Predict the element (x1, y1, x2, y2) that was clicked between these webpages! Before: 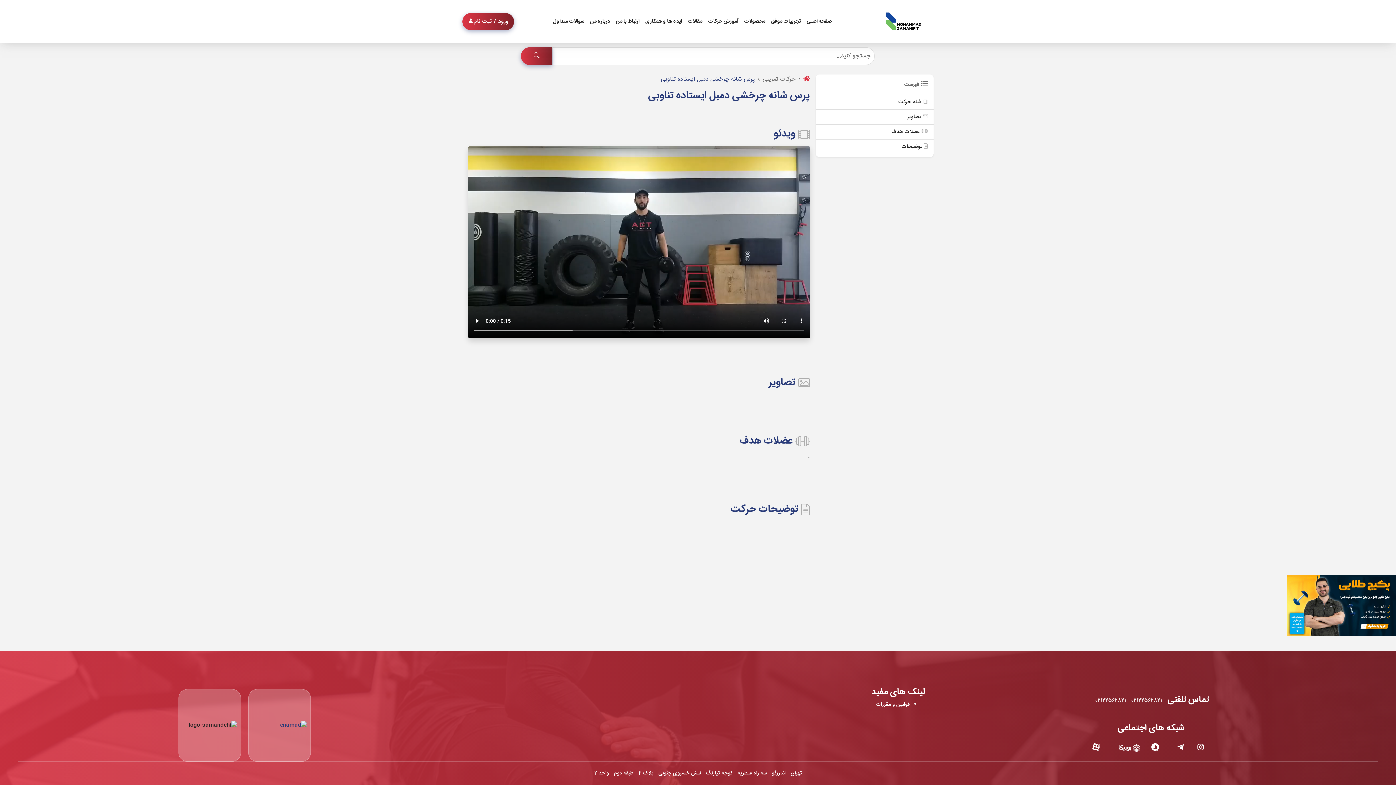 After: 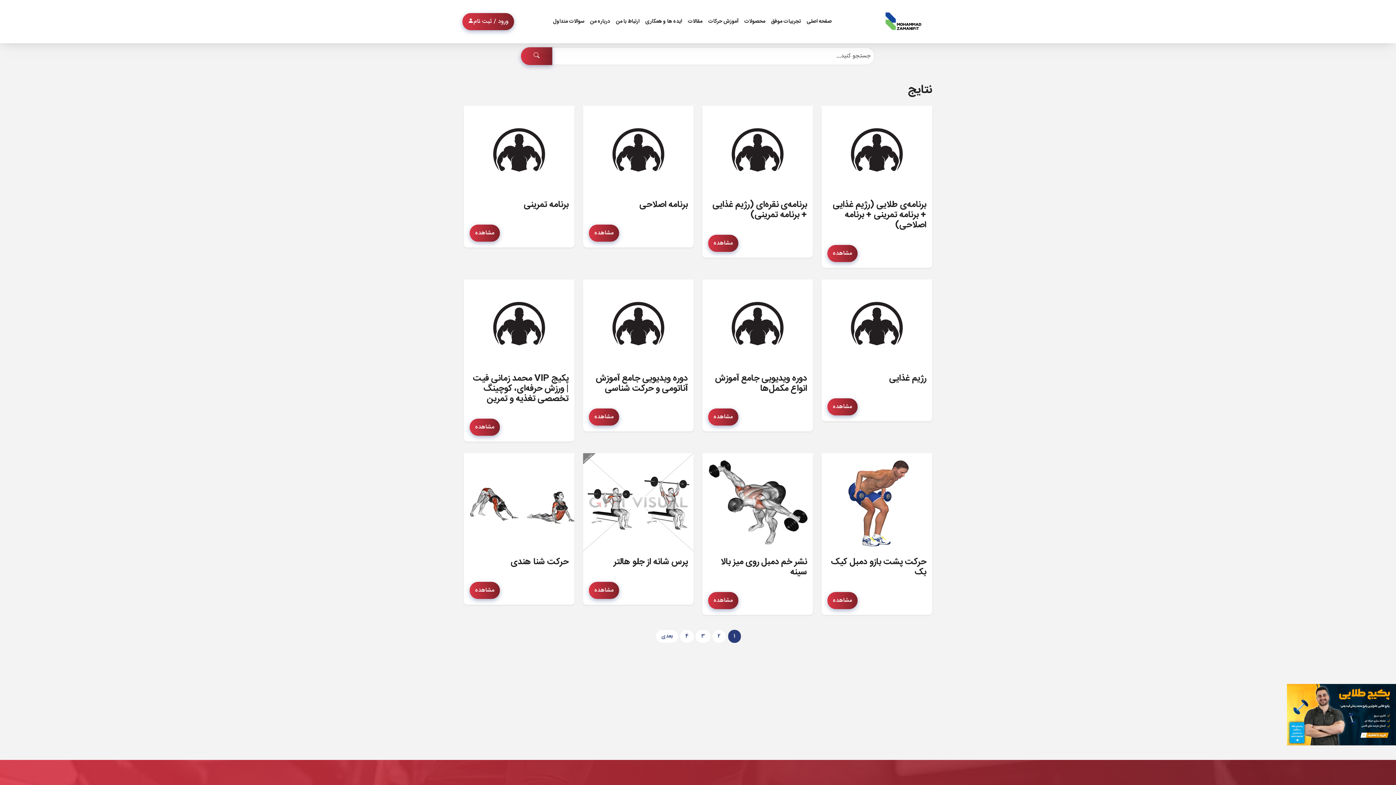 Action: bbox: (521, 47, 552, 65)